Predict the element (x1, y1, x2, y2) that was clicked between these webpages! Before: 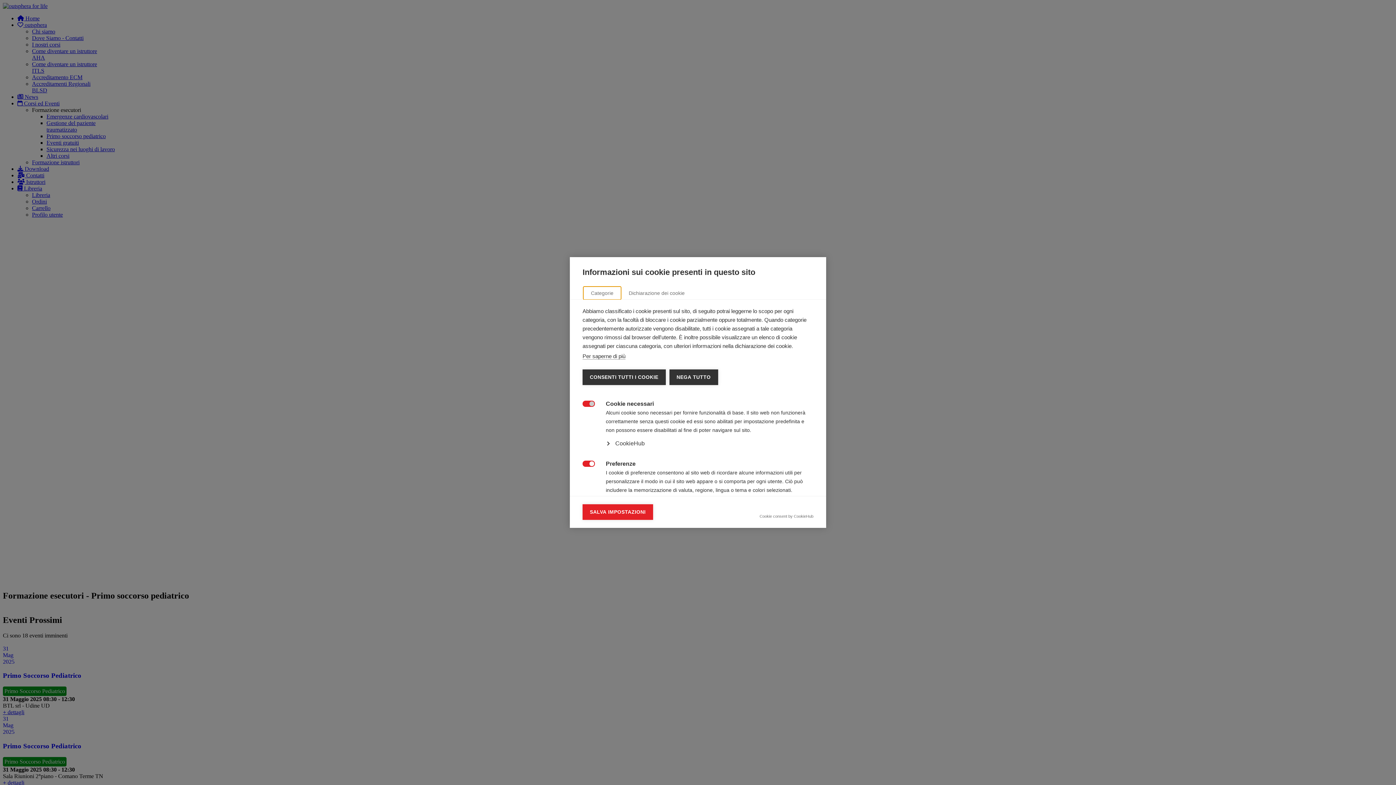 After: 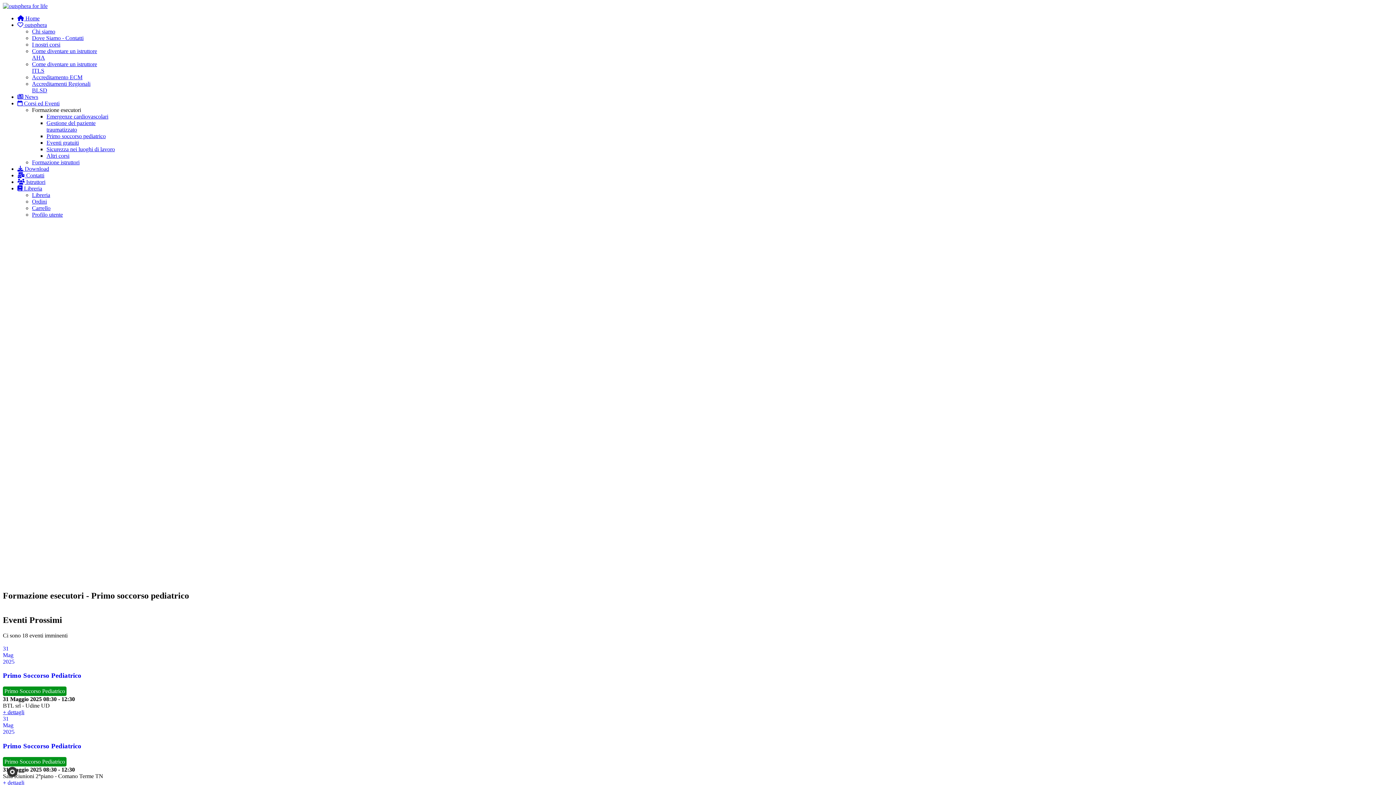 Action: label: NEGA TUTTO bbox: (669, 369, 718, 385)